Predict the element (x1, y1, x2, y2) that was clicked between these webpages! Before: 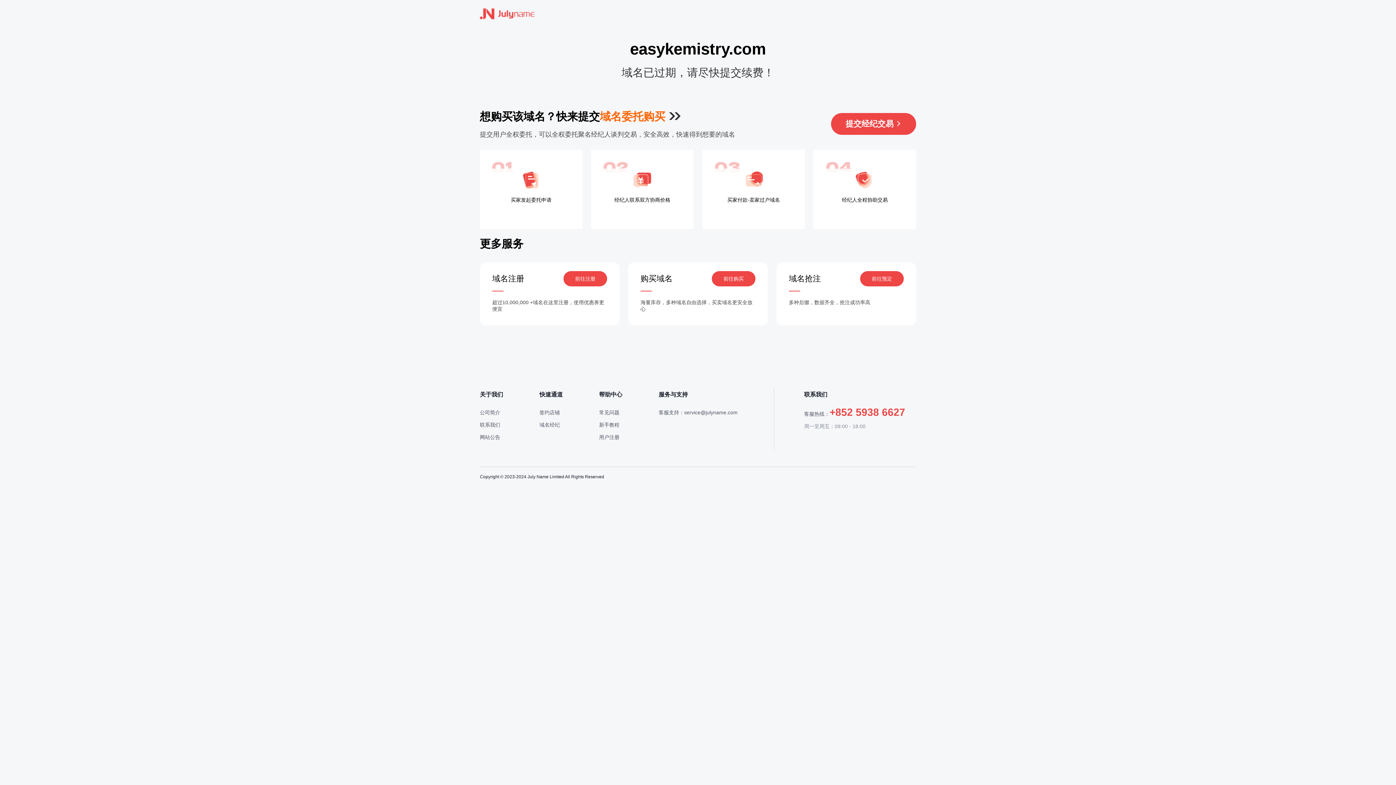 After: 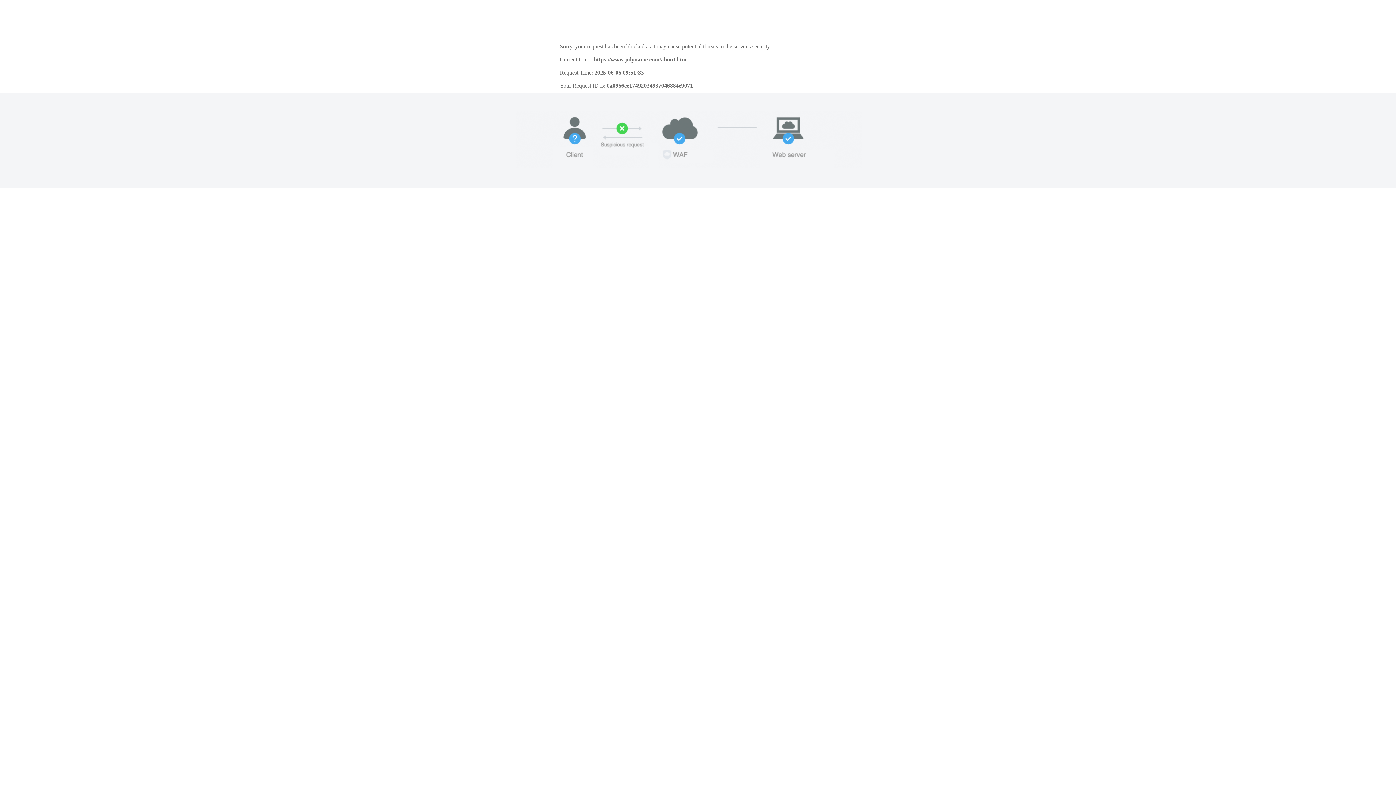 Action: label: 公司简介 bbox: (480, 409, 500, 415)